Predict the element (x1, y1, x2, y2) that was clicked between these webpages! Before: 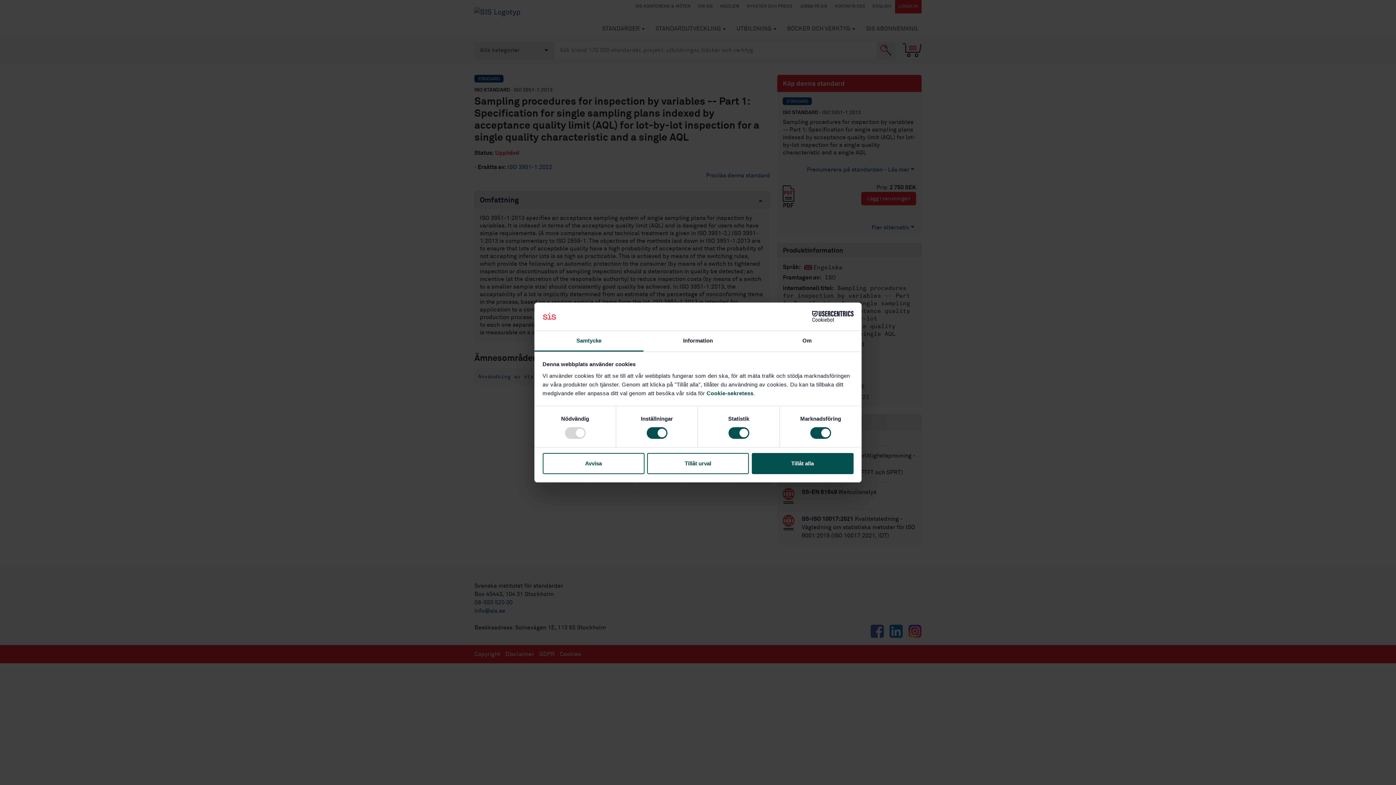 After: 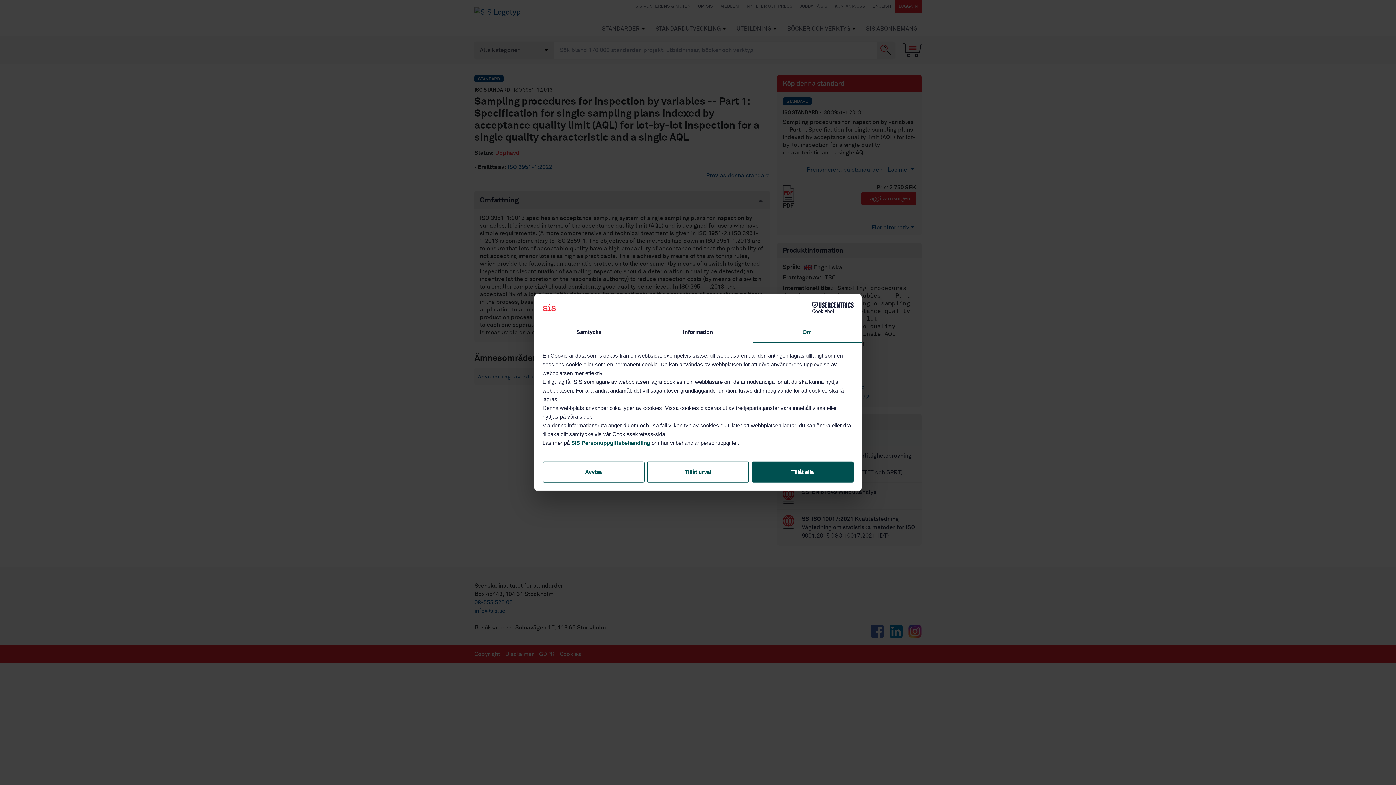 Action: label: Om bbox: (752, 331, 861, 351)